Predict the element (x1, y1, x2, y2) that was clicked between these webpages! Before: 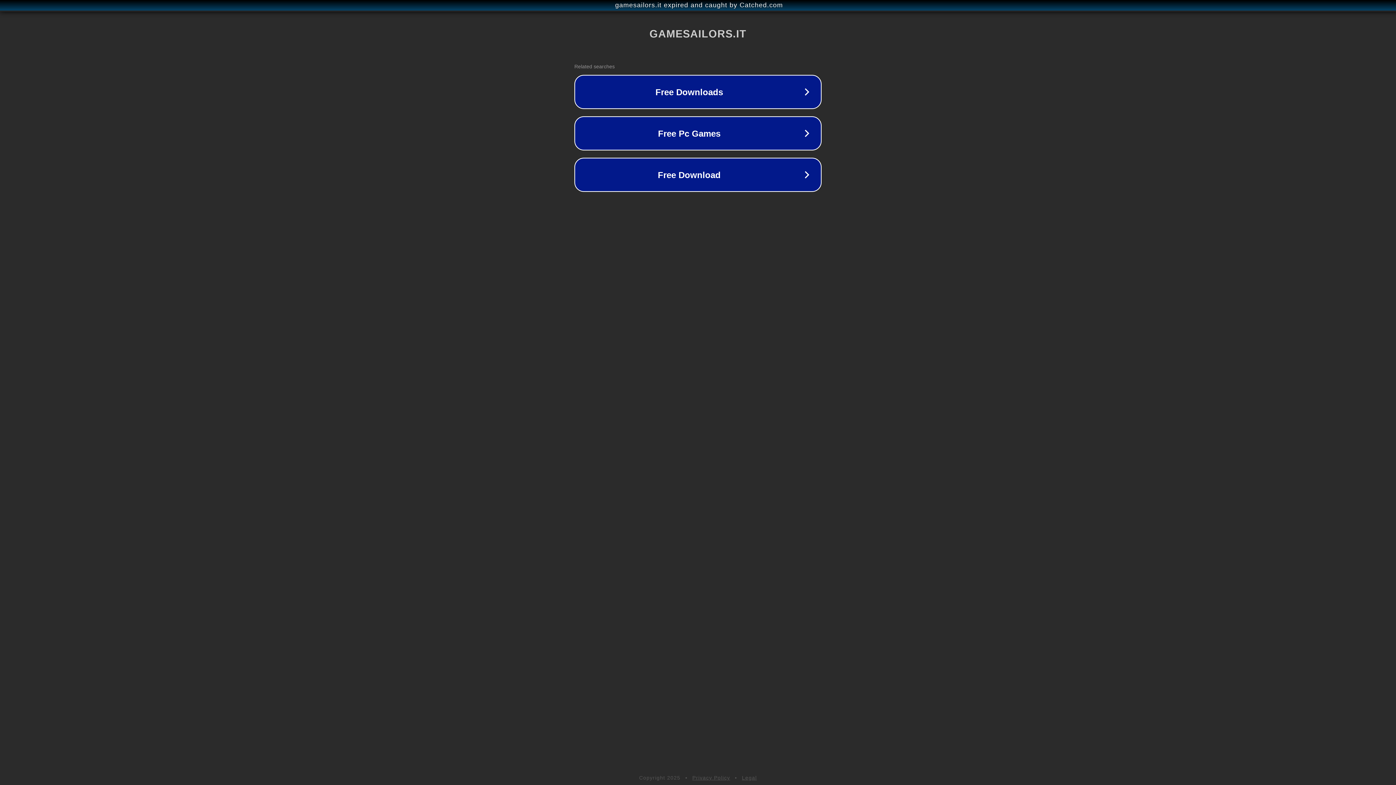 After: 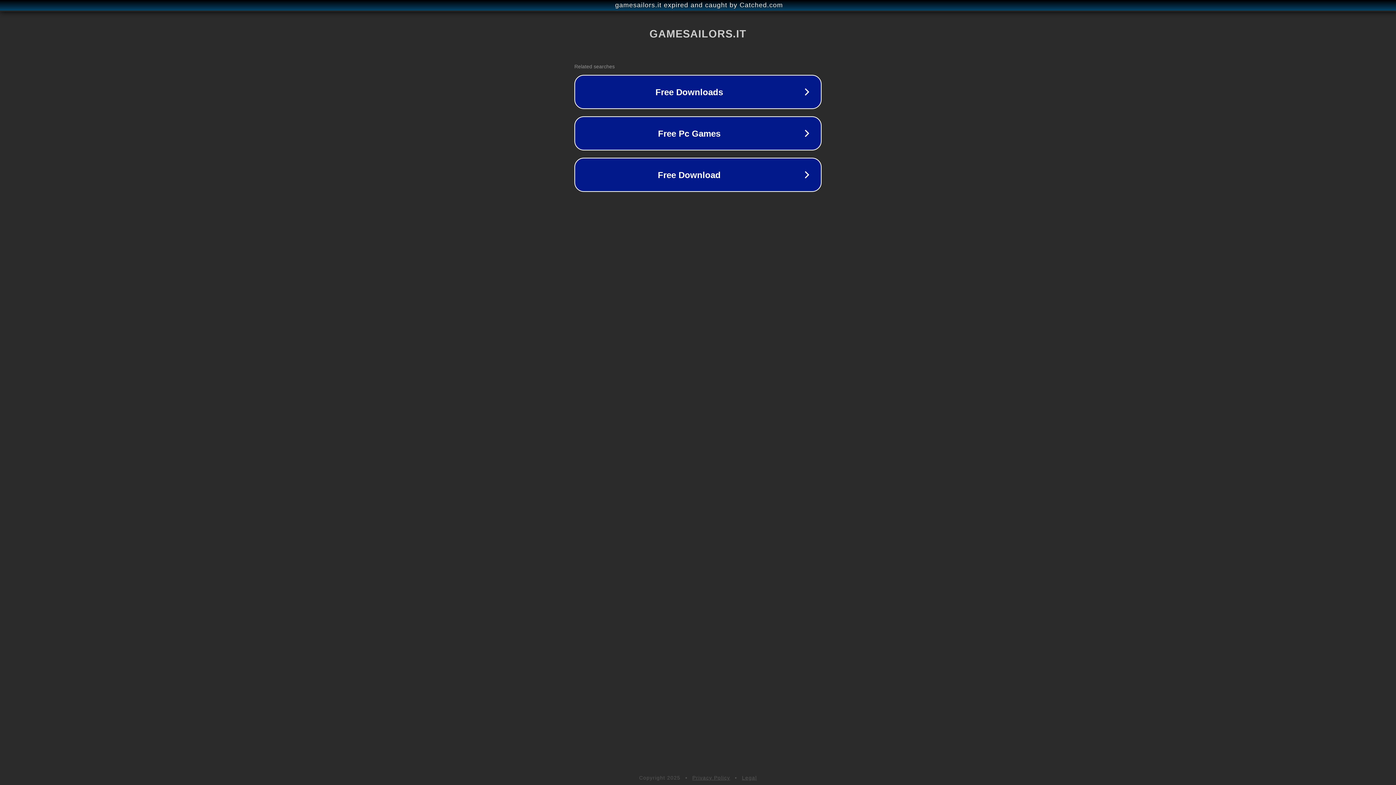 Action: bbox: (692, 775, 730, 781) label: Privacy Policy